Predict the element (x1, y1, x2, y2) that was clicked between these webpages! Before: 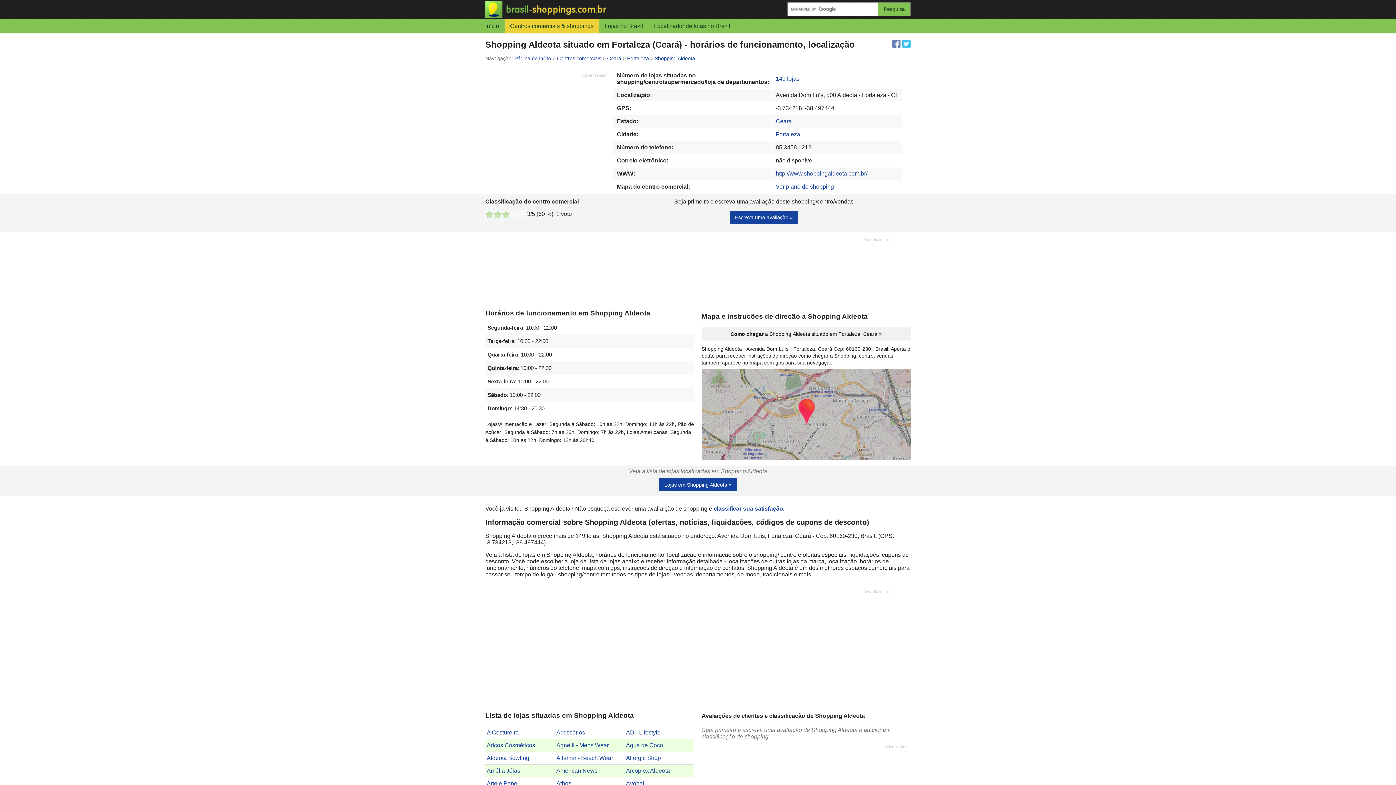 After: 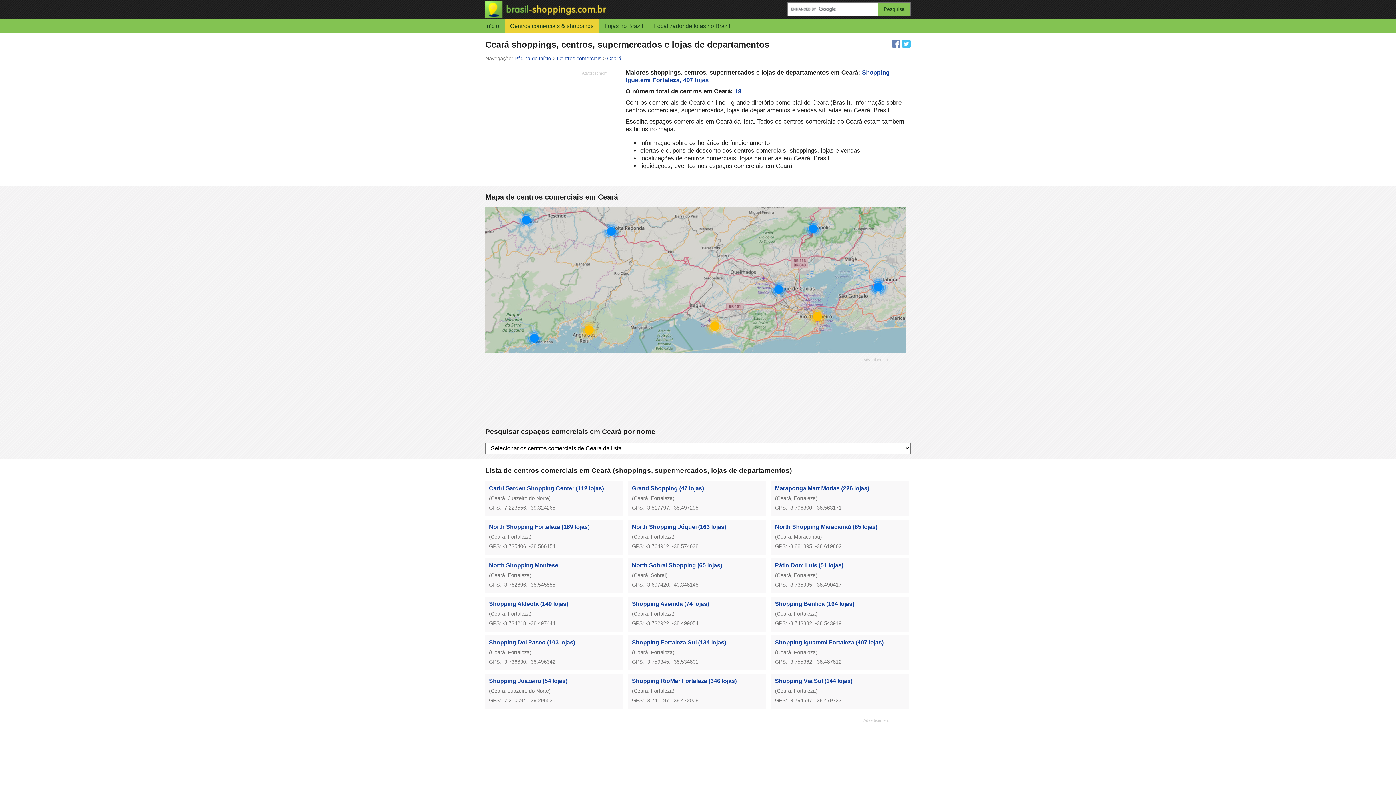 Action: label: Ceará bbox: (776, 118, 792, 124)